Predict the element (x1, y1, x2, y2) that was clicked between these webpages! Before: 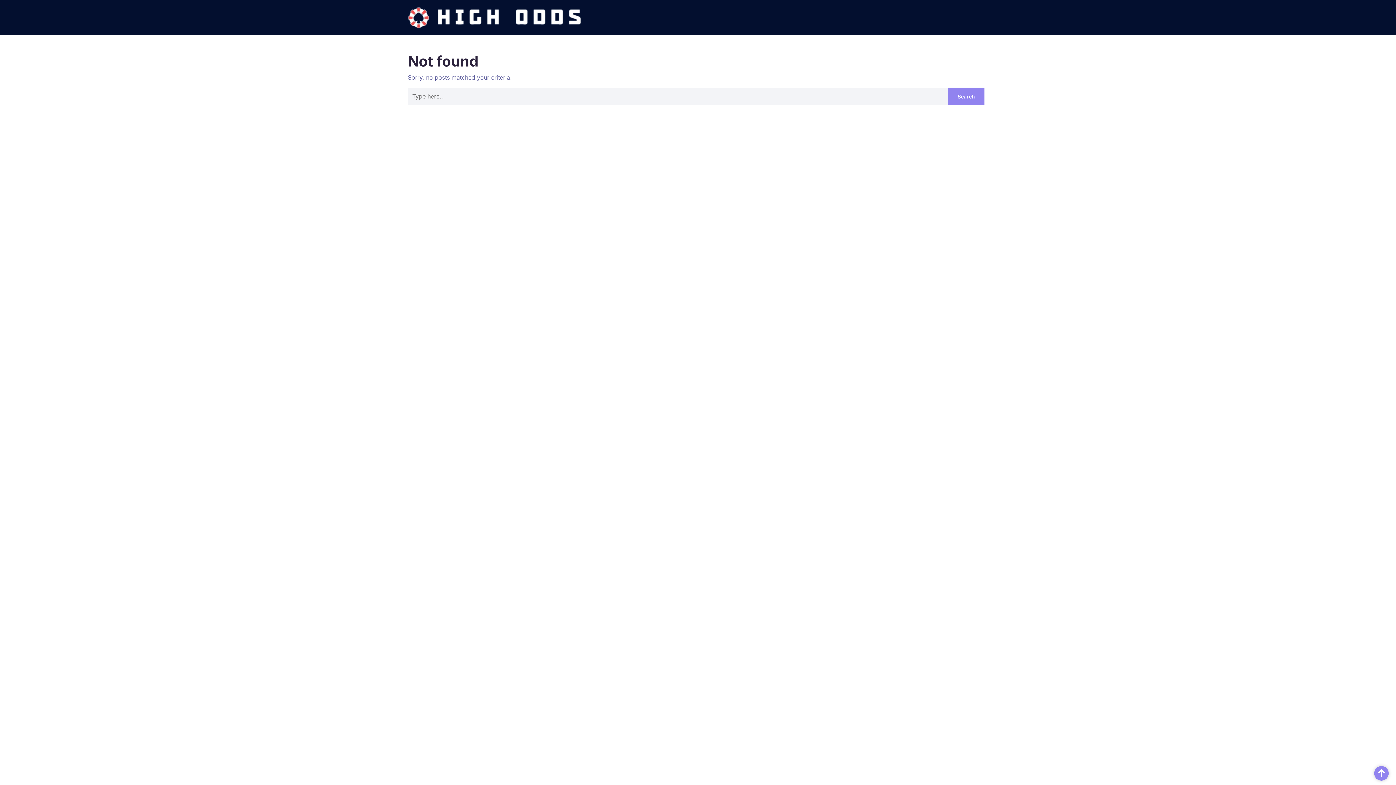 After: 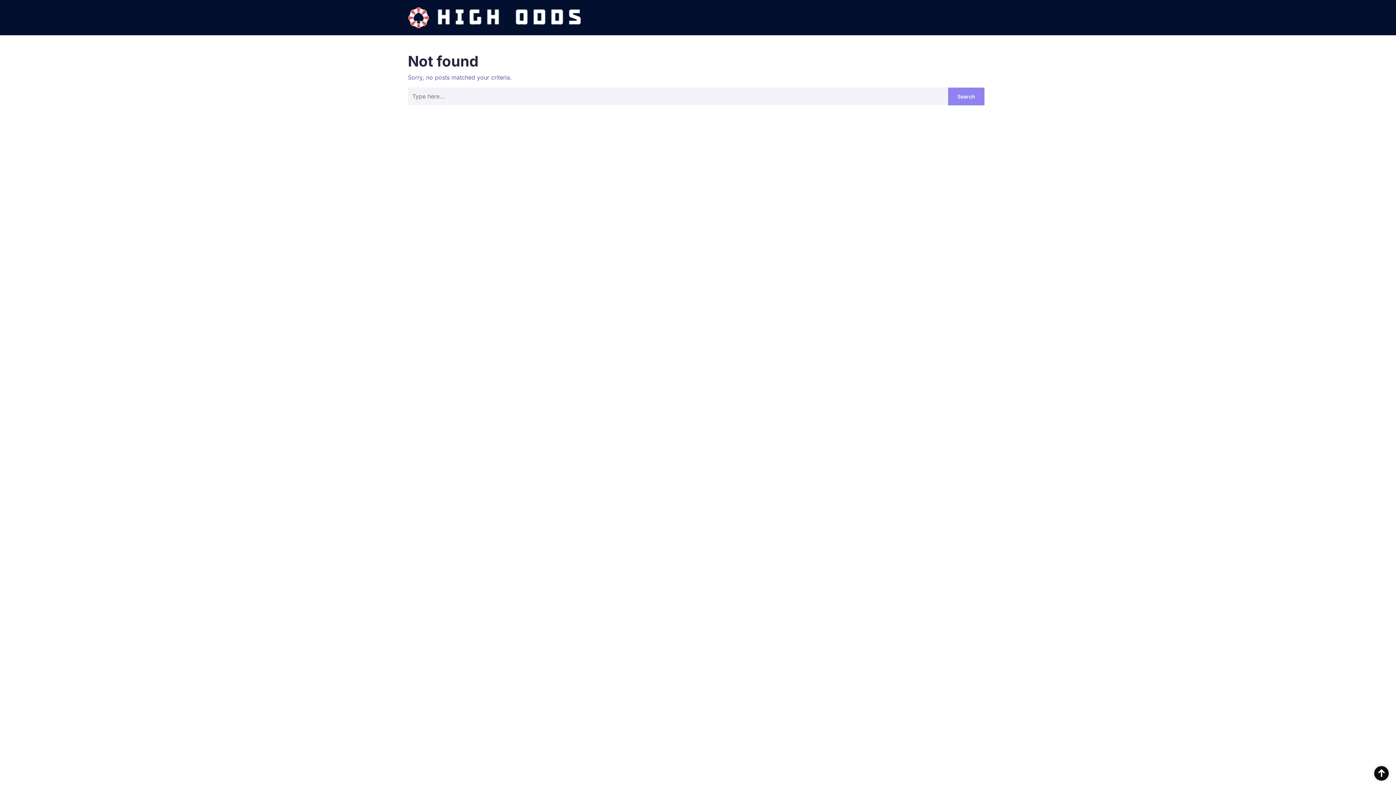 Action: bbox: (1374, 766, 1389, 781)